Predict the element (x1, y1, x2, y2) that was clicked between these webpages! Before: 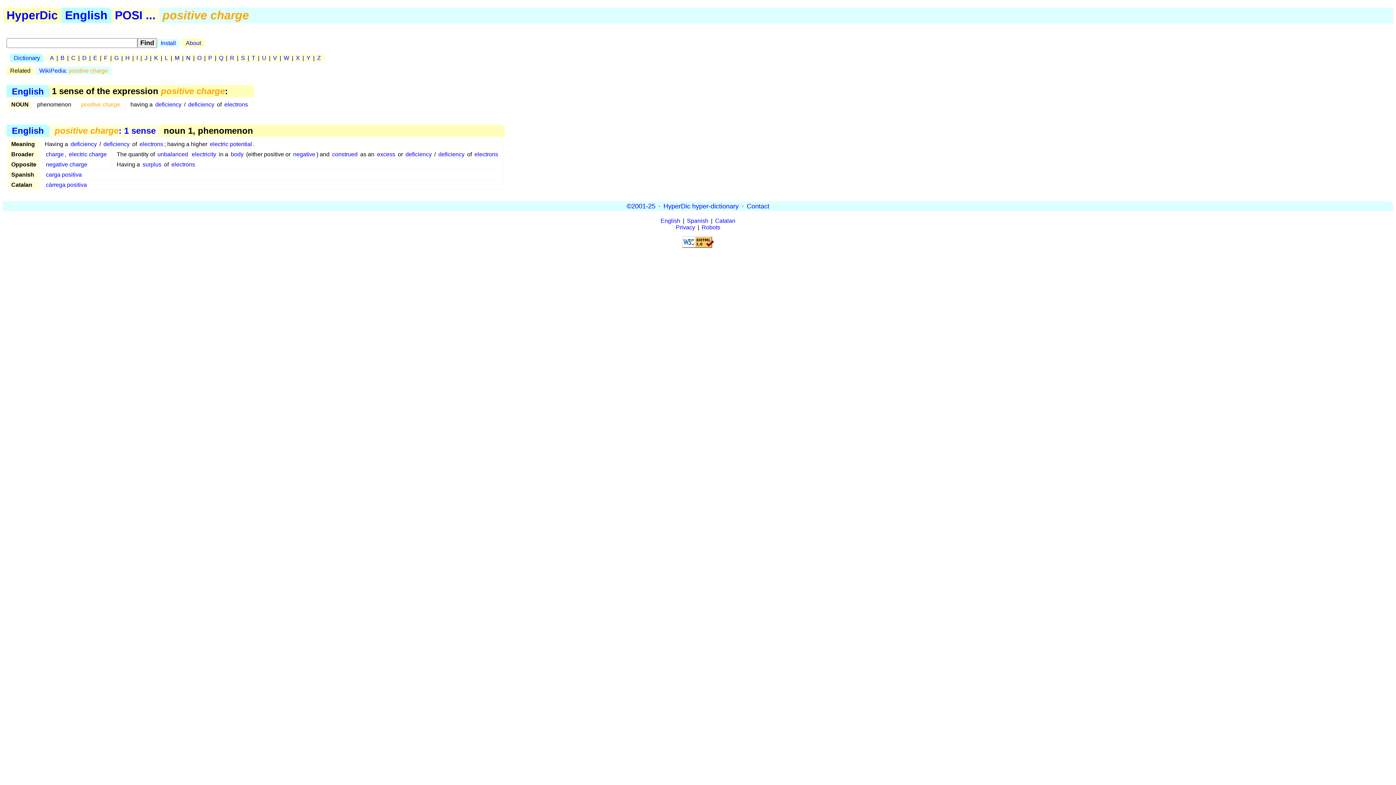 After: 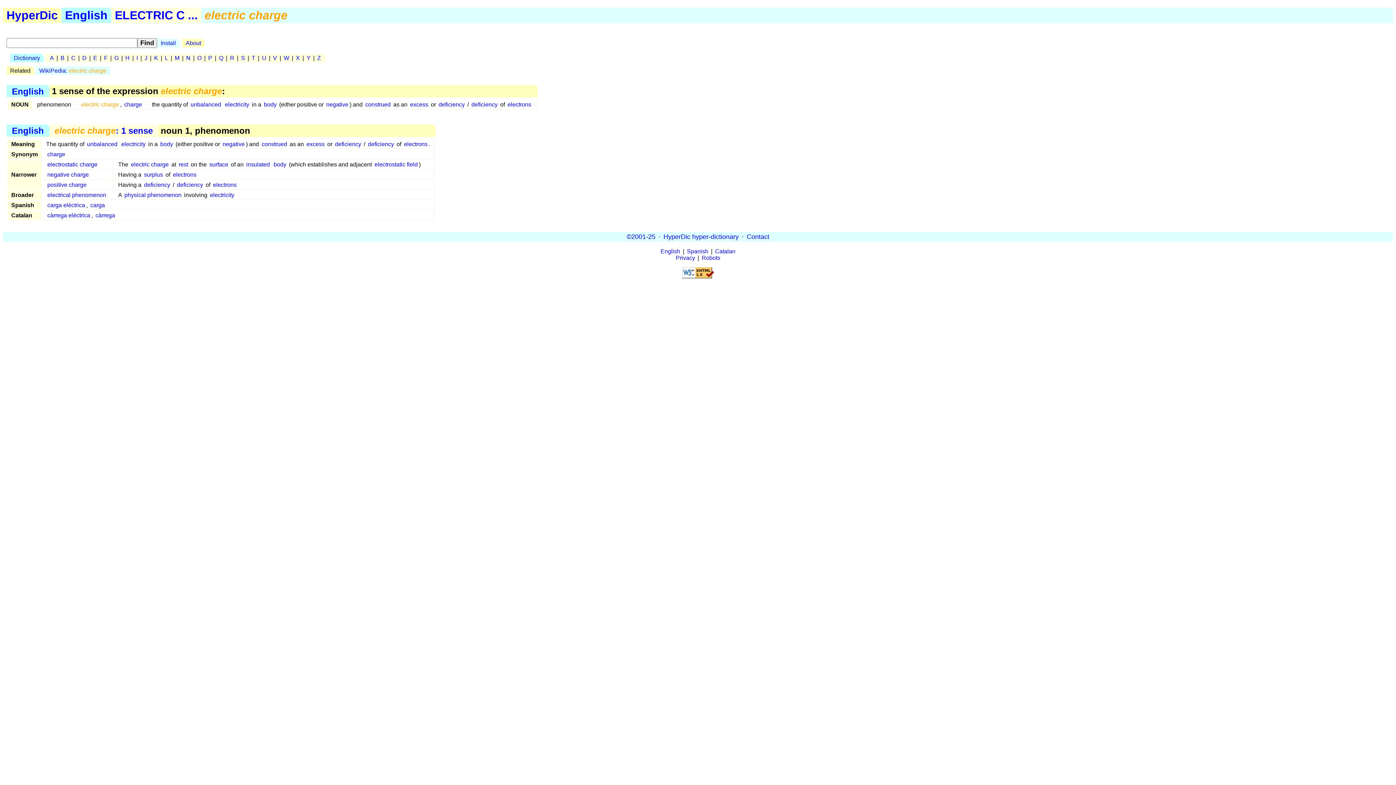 Action: bbox: (67, 150, 107, 158) label: electric charge